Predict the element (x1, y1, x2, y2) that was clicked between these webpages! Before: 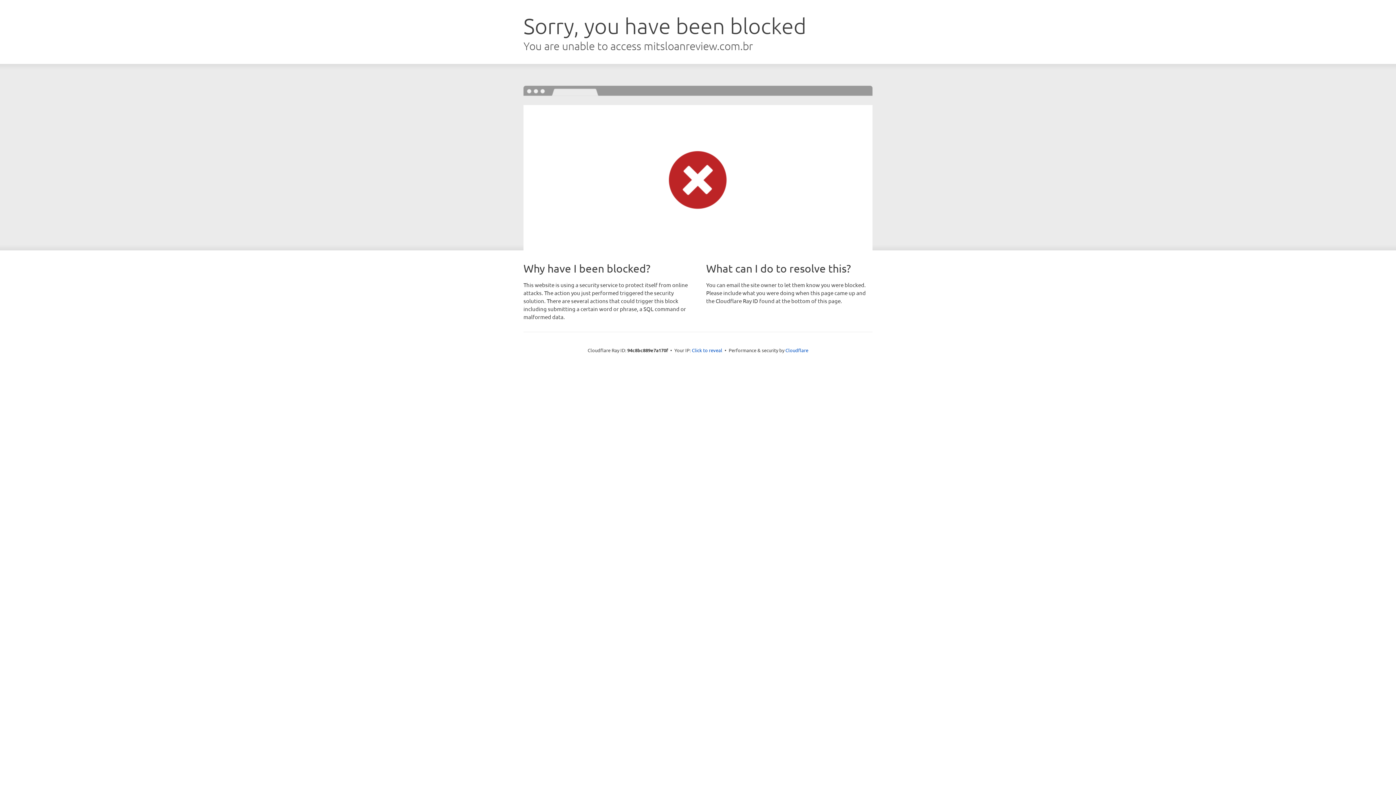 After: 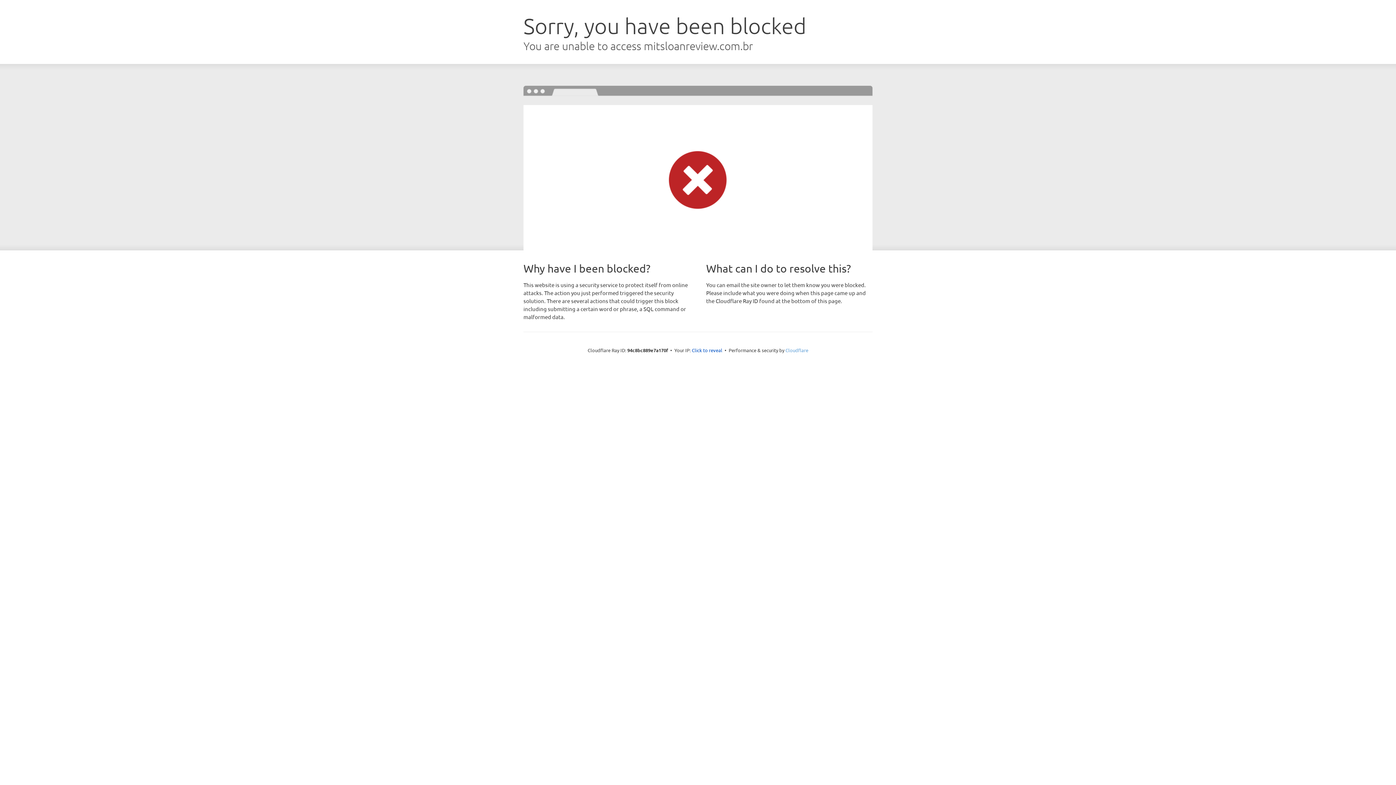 Action: bbox: (785, 347, 808, 353) label: Cloudflare